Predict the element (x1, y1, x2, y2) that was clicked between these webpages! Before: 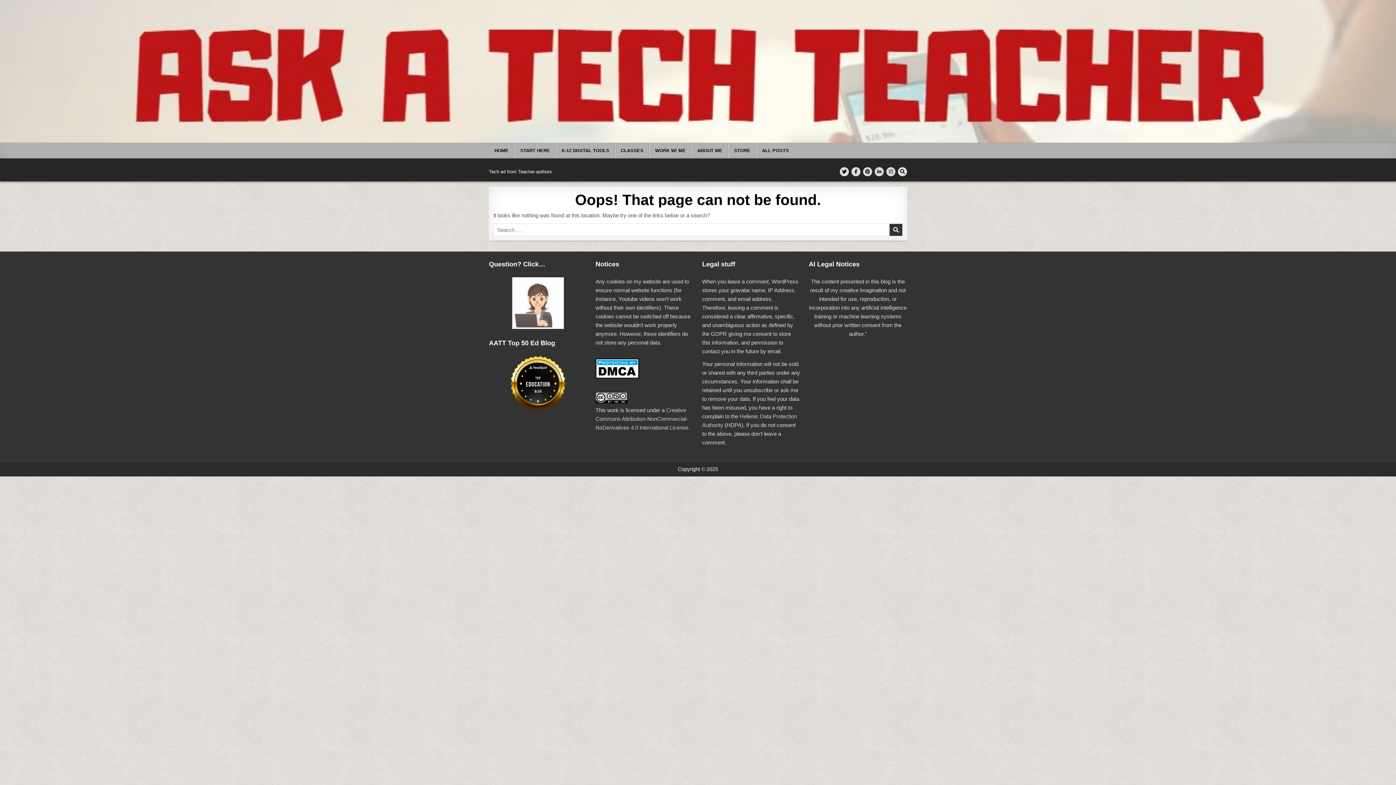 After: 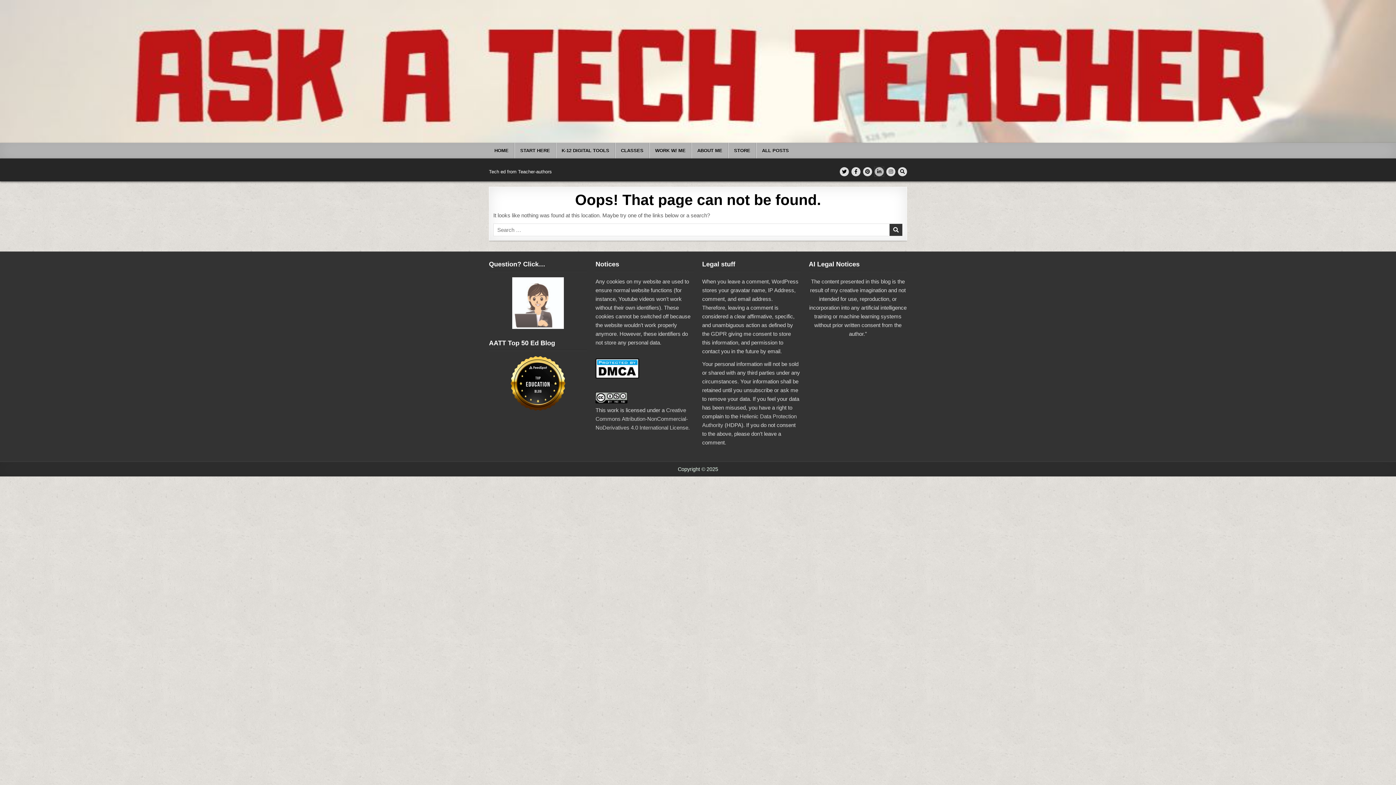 Action: label: Linkedin Button bbox: (874, 167, 884, 176)